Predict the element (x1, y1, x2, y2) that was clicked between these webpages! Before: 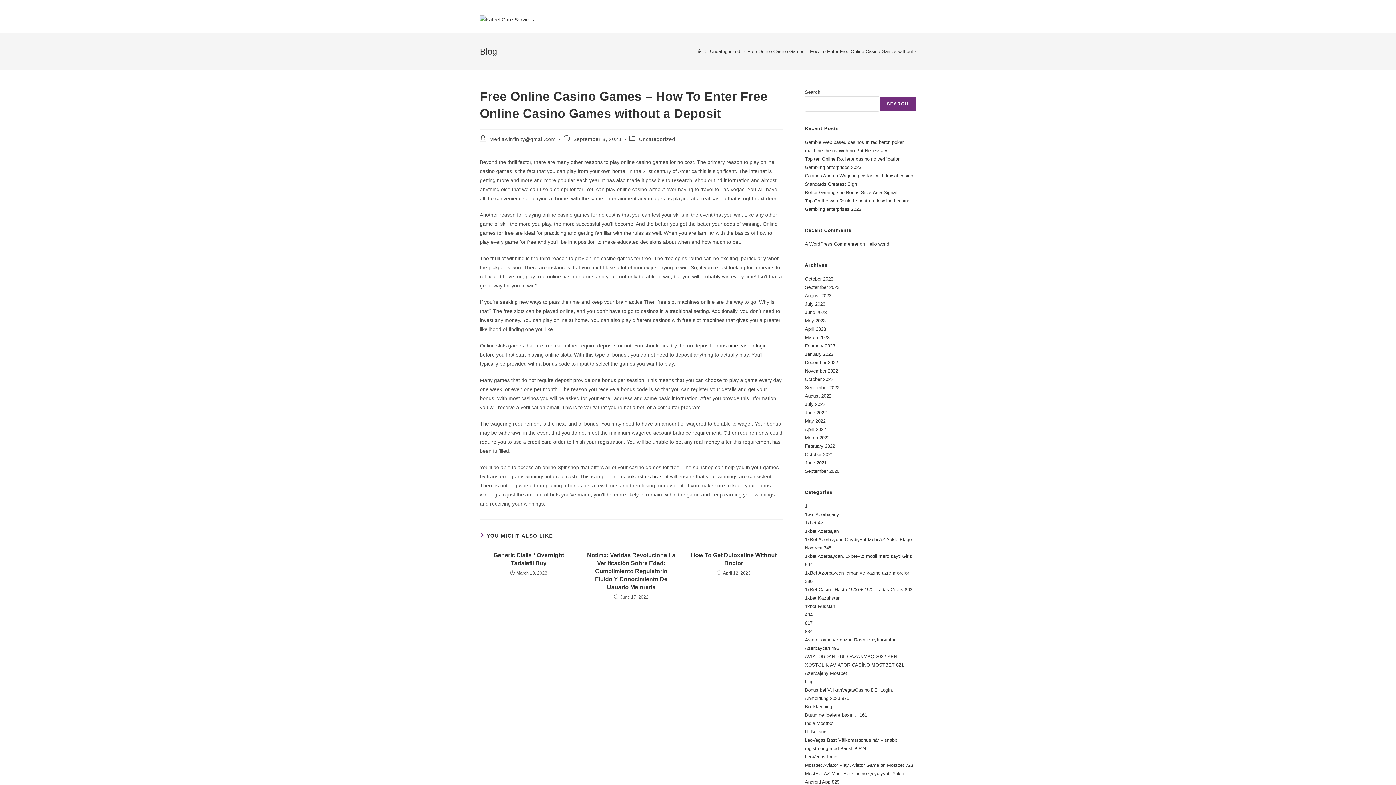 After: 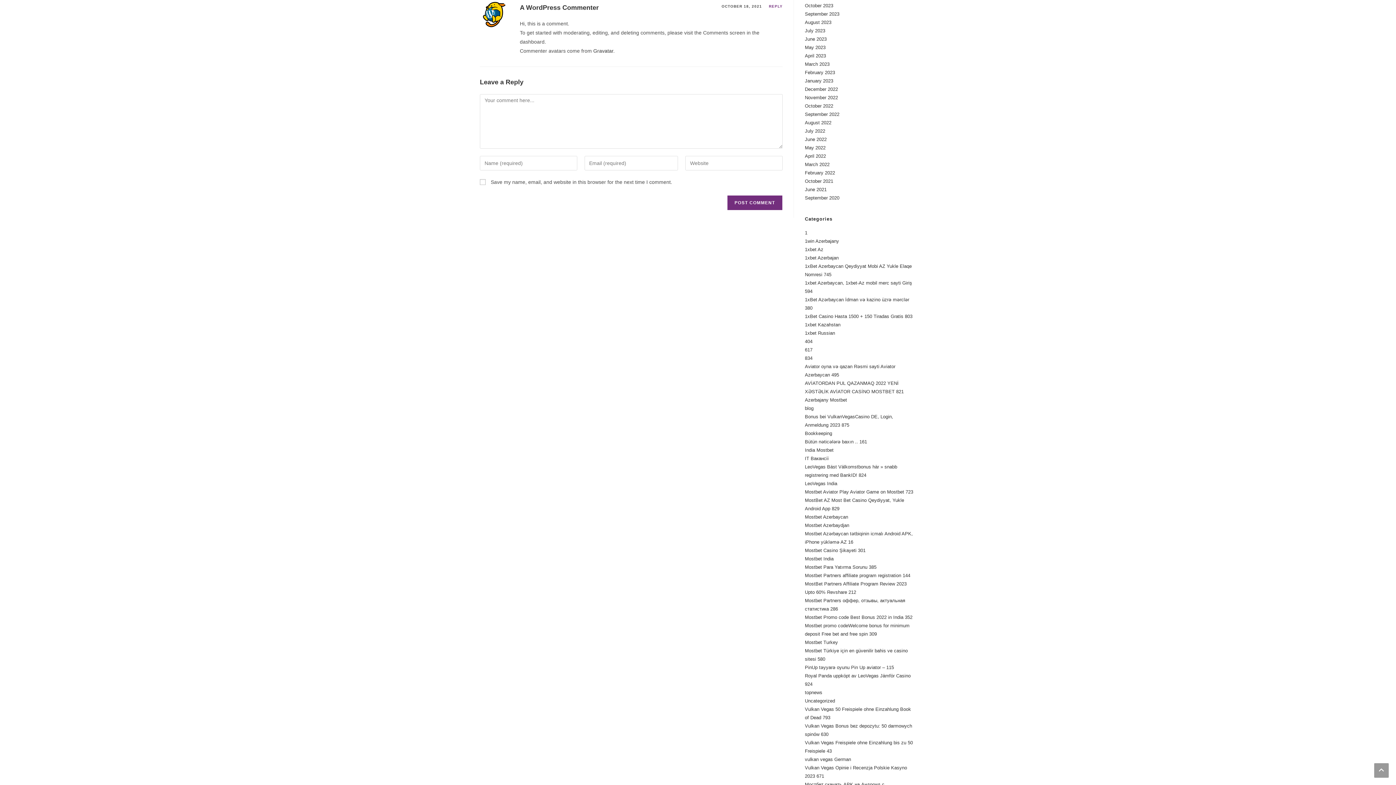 Action: bbox: (866, 241, 890, 246) label: Hello world!